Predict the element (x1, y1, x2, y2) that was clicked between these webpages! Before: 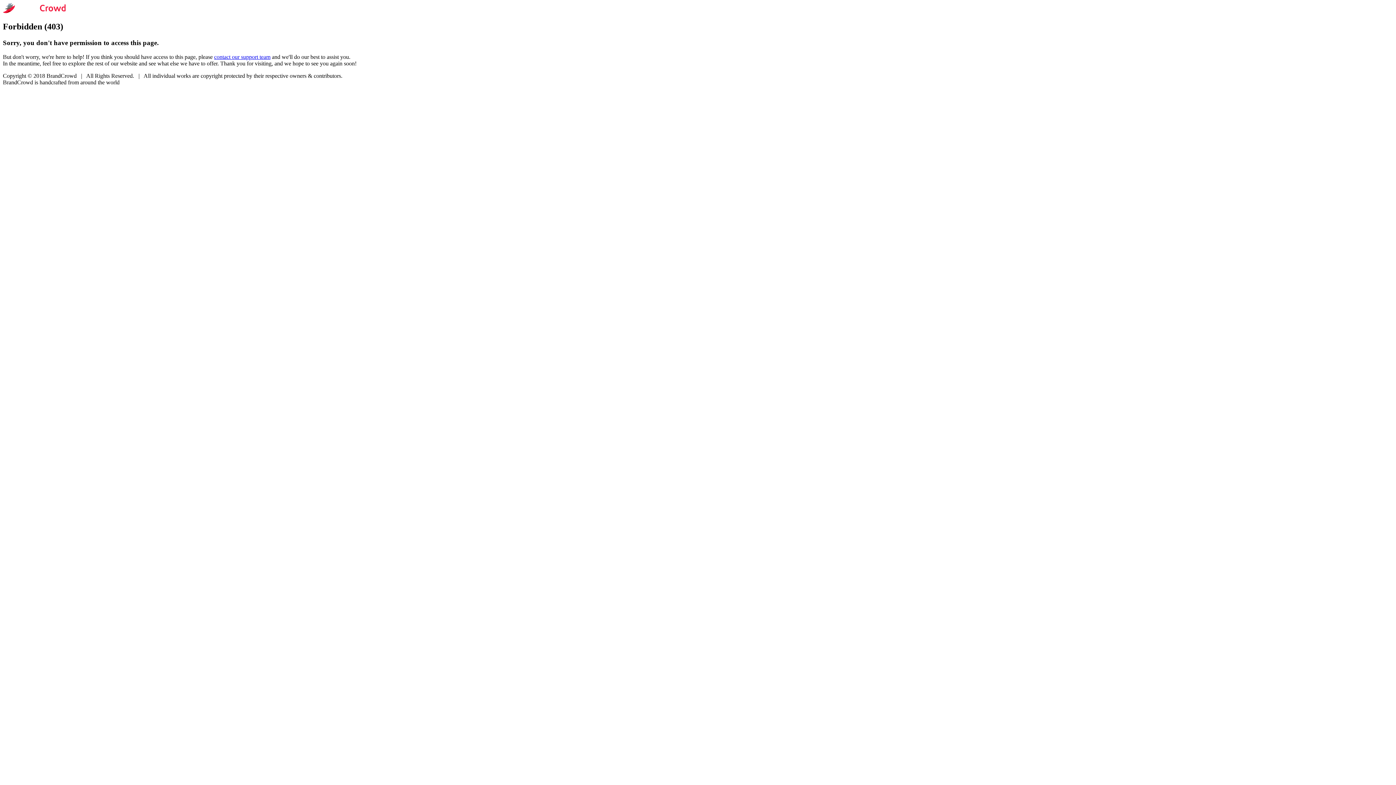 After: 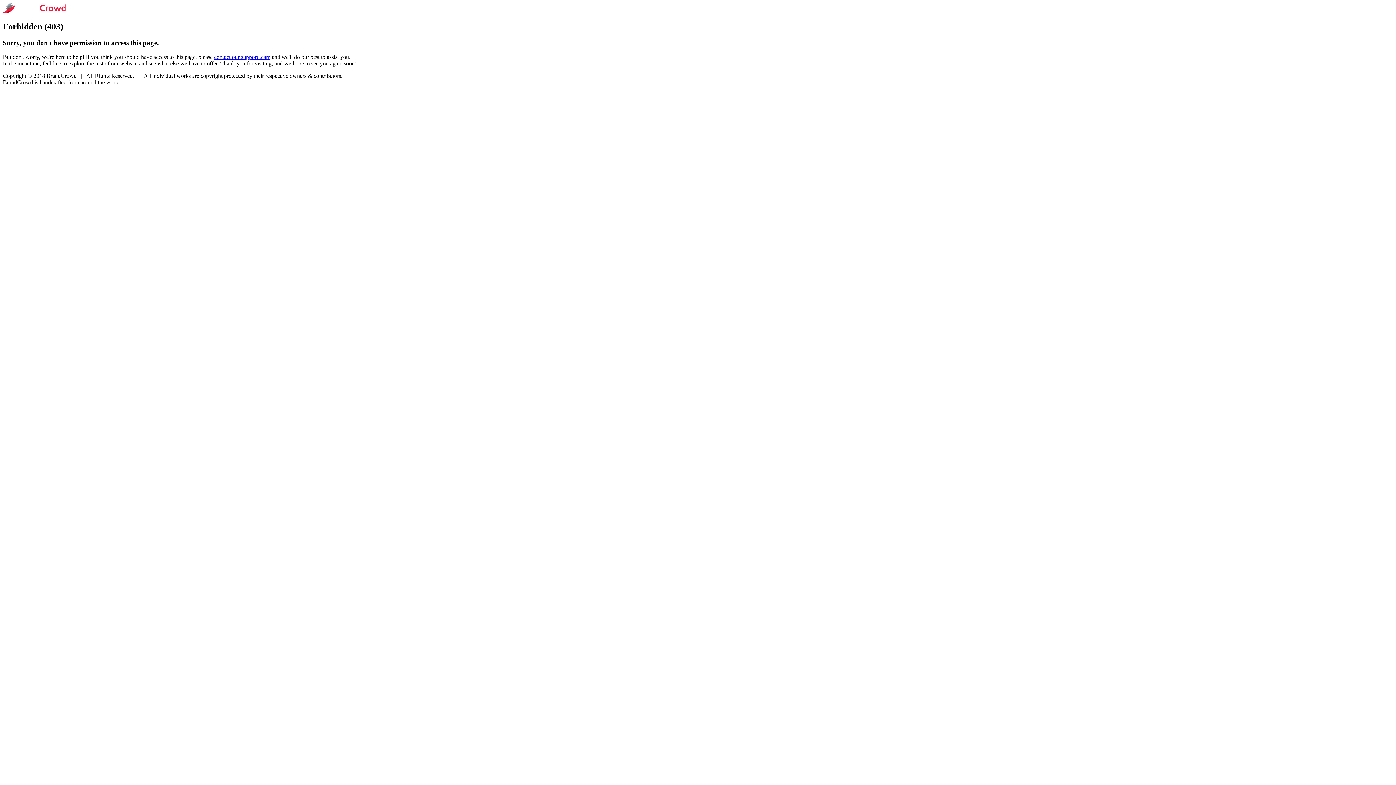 Action: bbox: (214, 53, 270, 59) label: contact our support team